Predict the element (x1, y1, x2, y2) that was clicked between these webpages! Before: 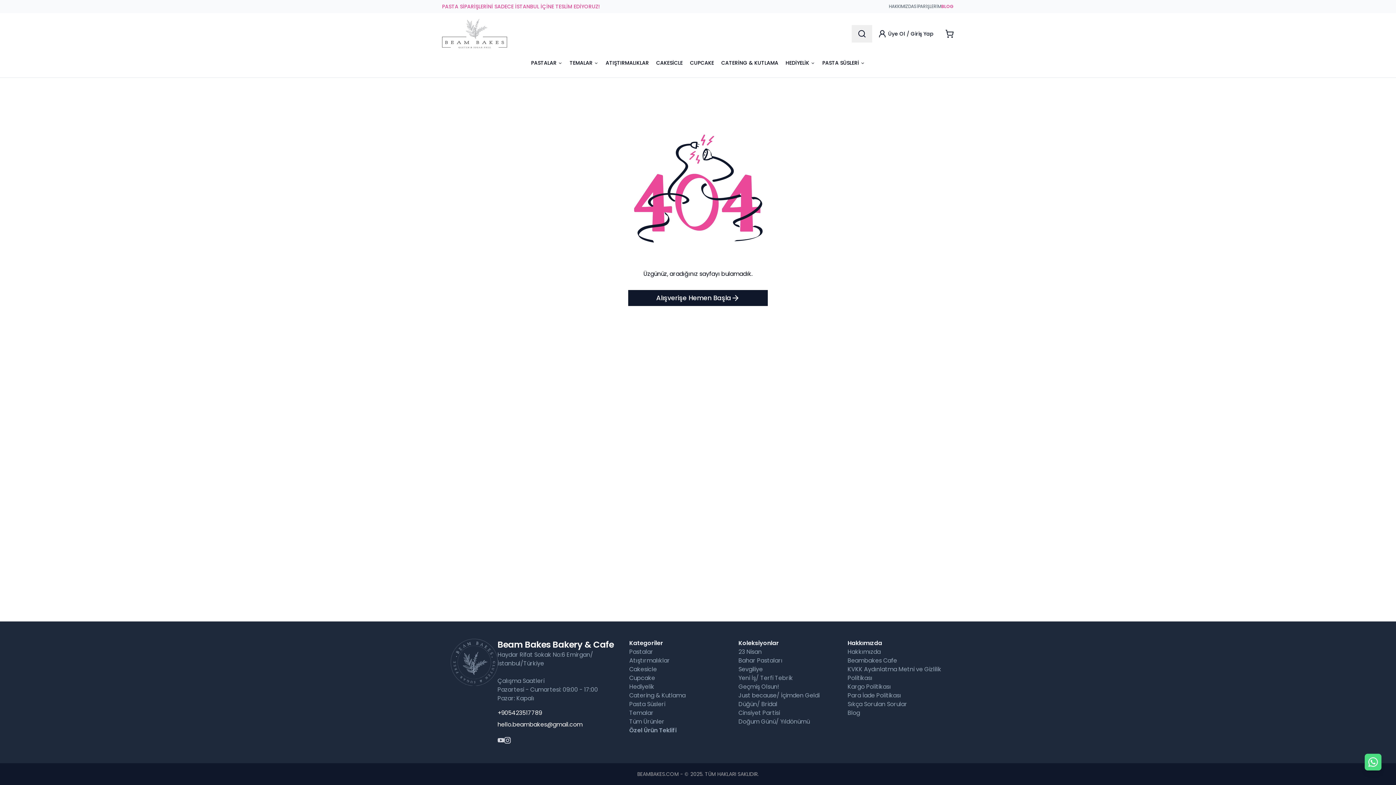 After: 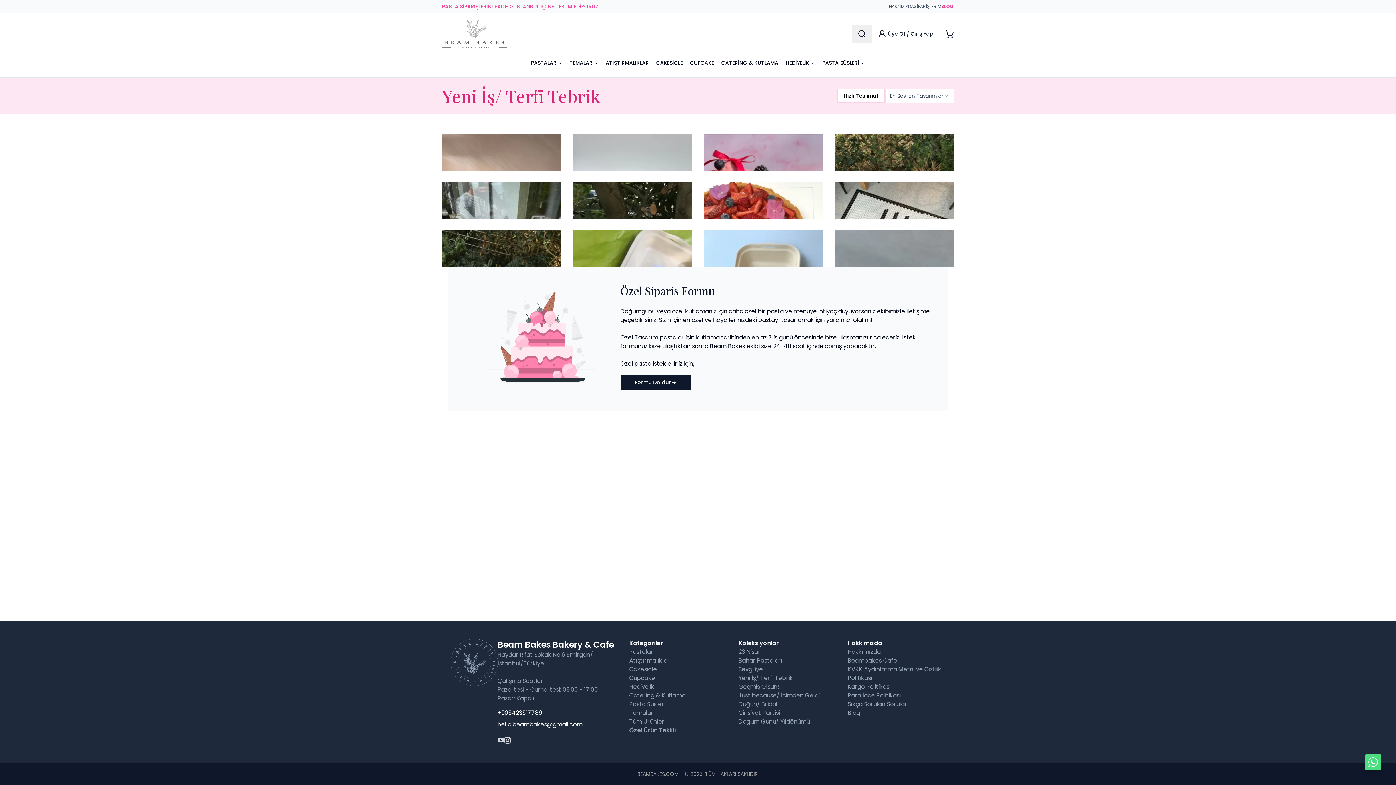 Action: bbox: (738, 674, 836, 682) label: Yeni İş/ Terfi Tebrik